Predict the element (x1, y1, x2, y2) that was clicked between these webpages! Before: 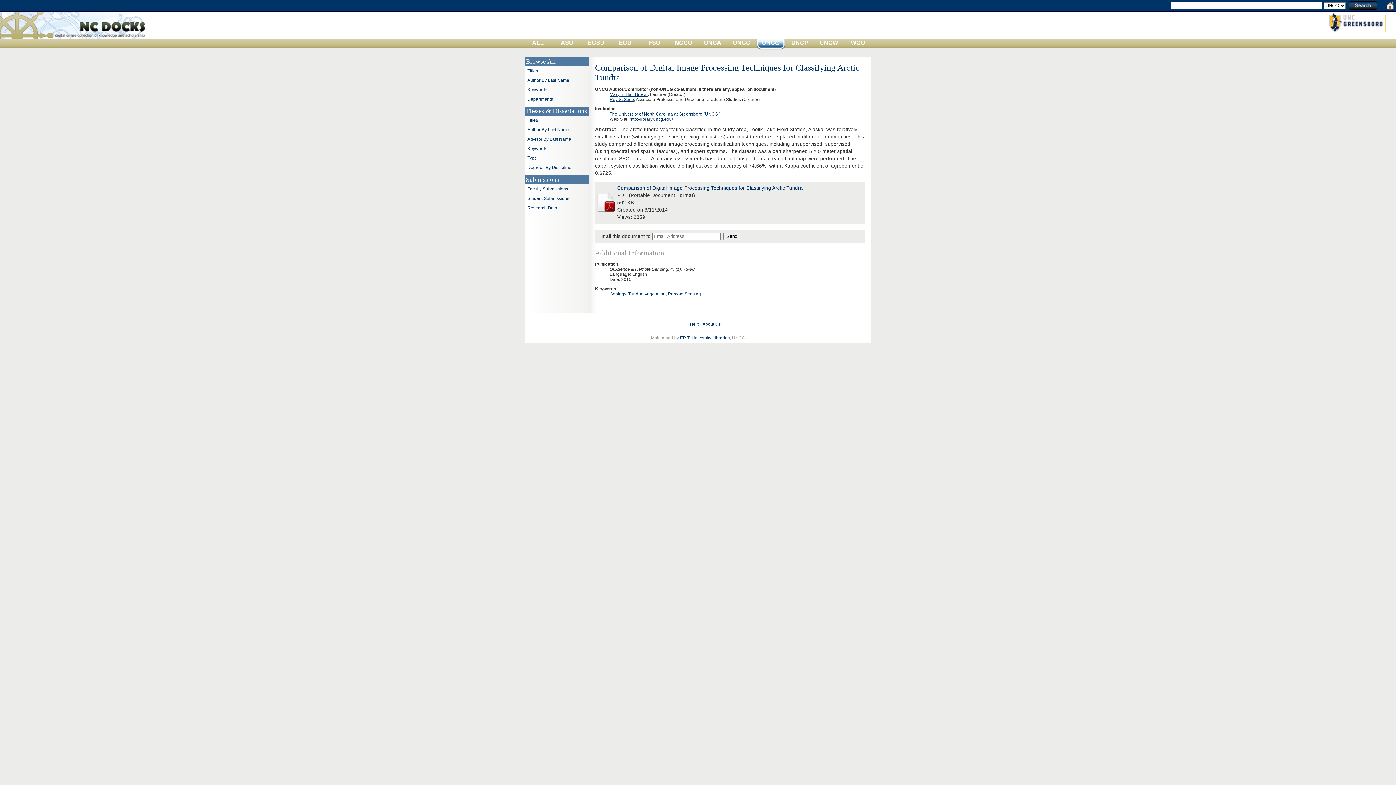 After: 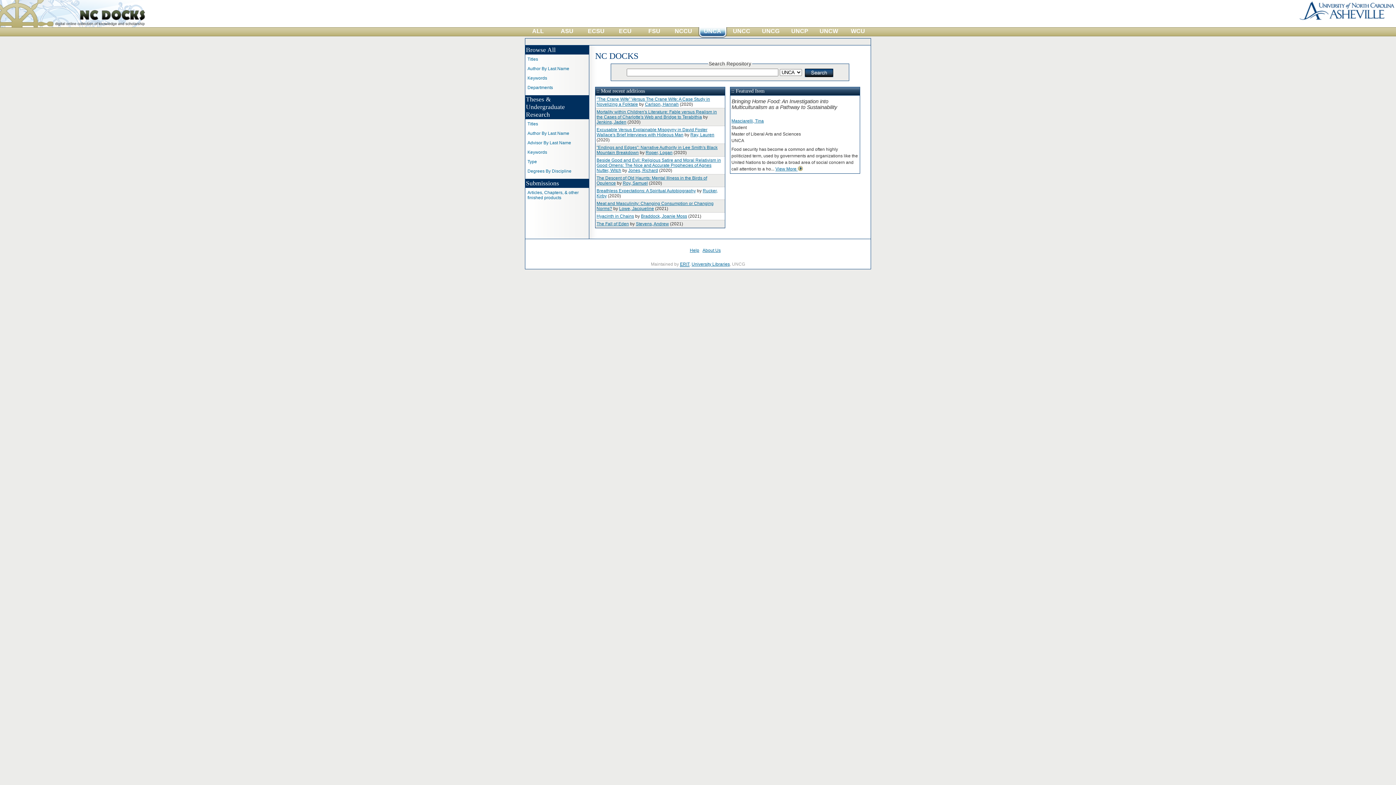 Action: label: UNCA bbox: (698, 38, 727, 49)